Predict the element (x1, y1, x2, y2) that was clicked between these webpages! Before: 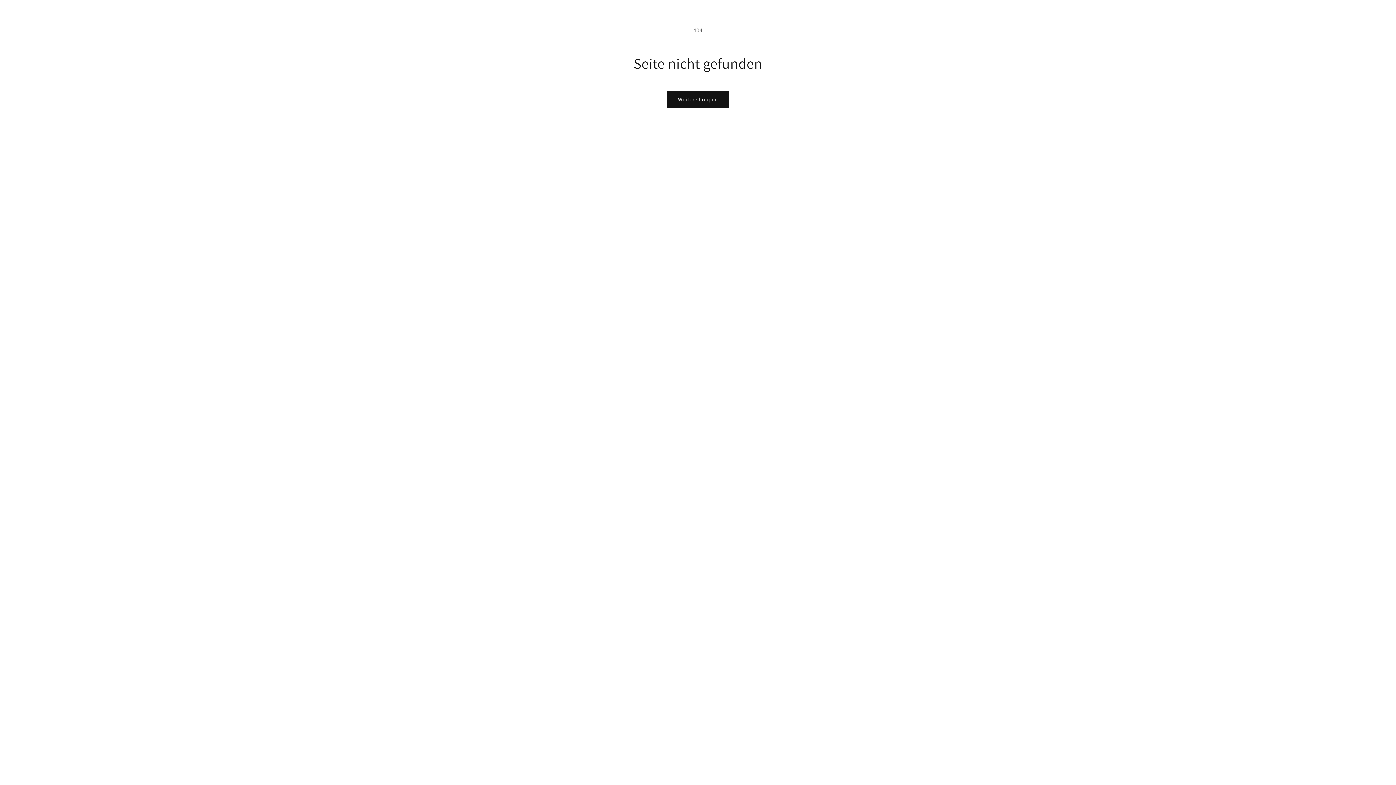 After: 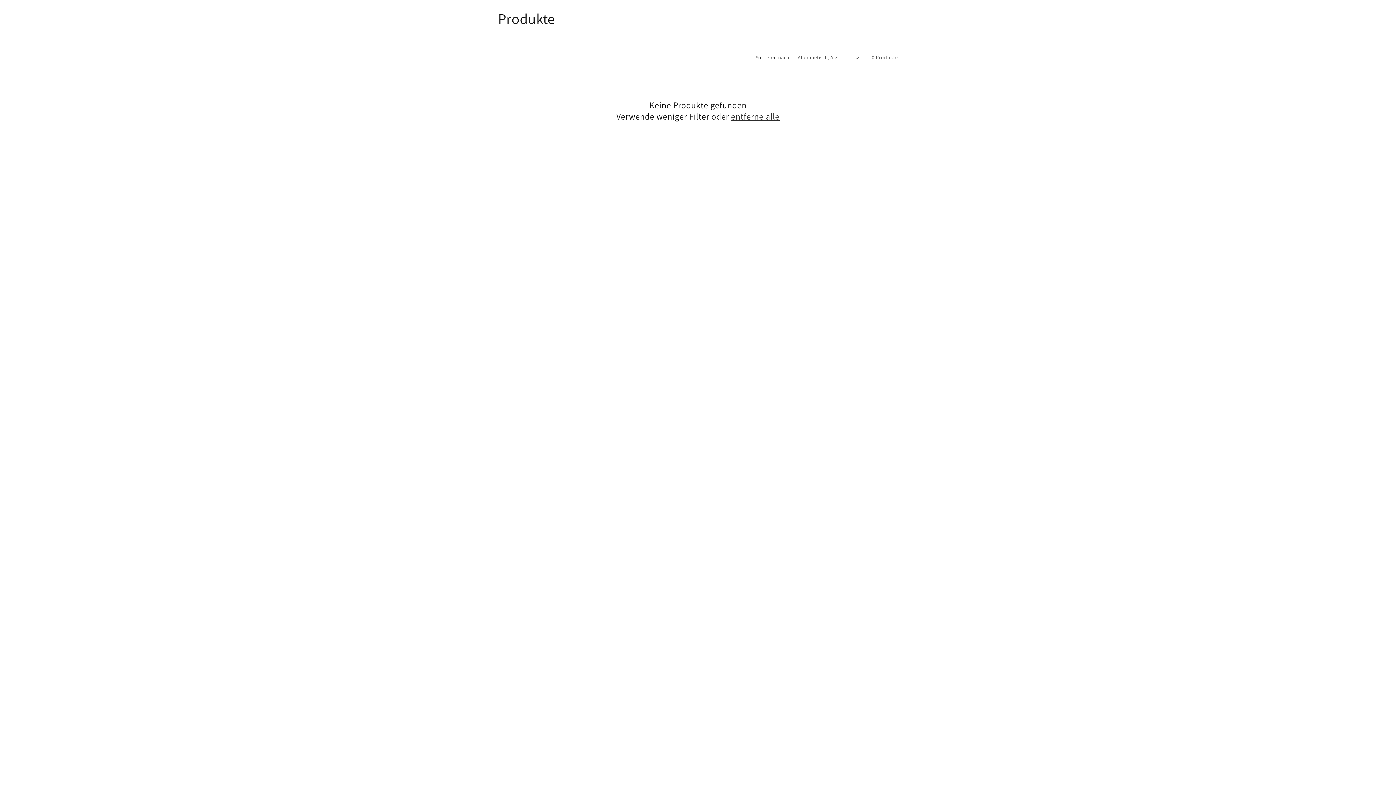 Action: label: Weiter shoppen bbox: (667, 90, 729, 108)